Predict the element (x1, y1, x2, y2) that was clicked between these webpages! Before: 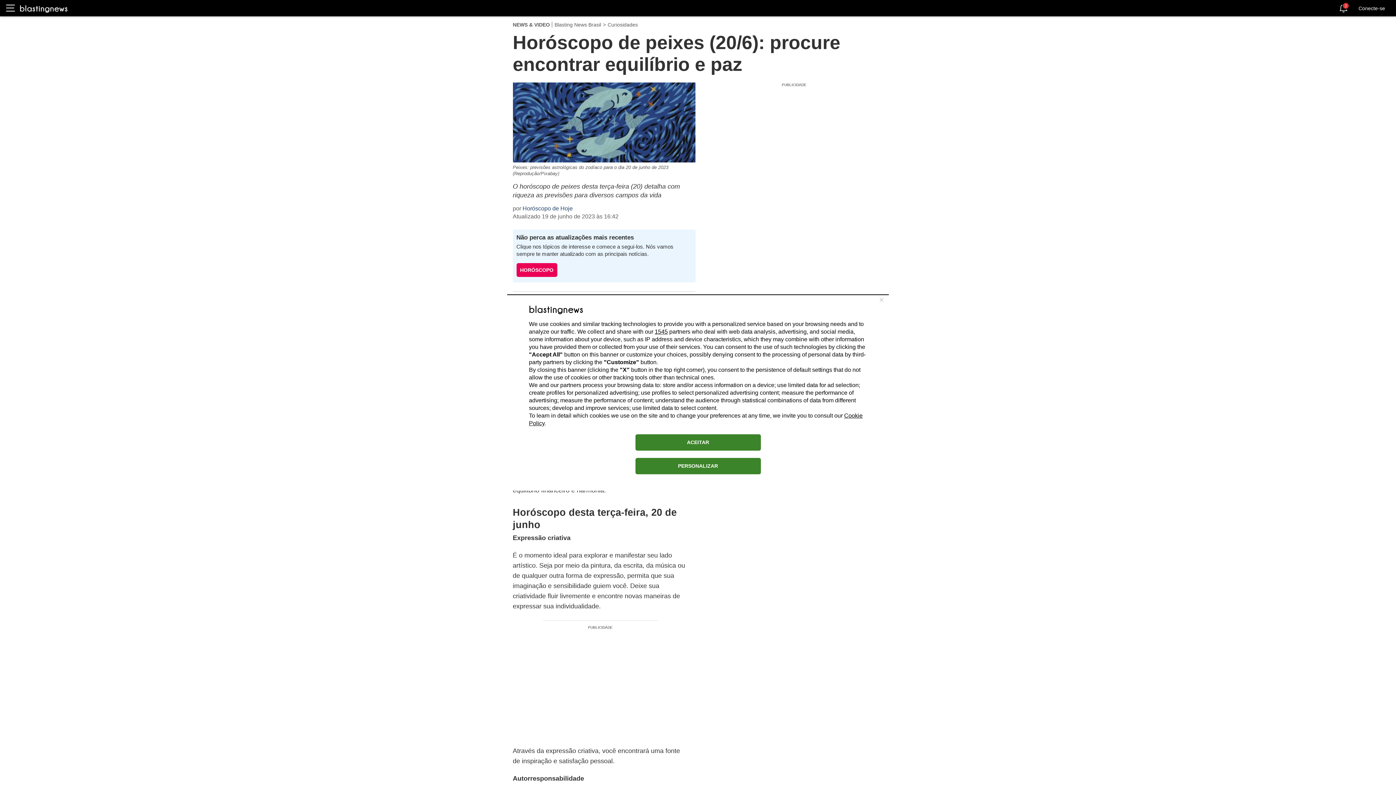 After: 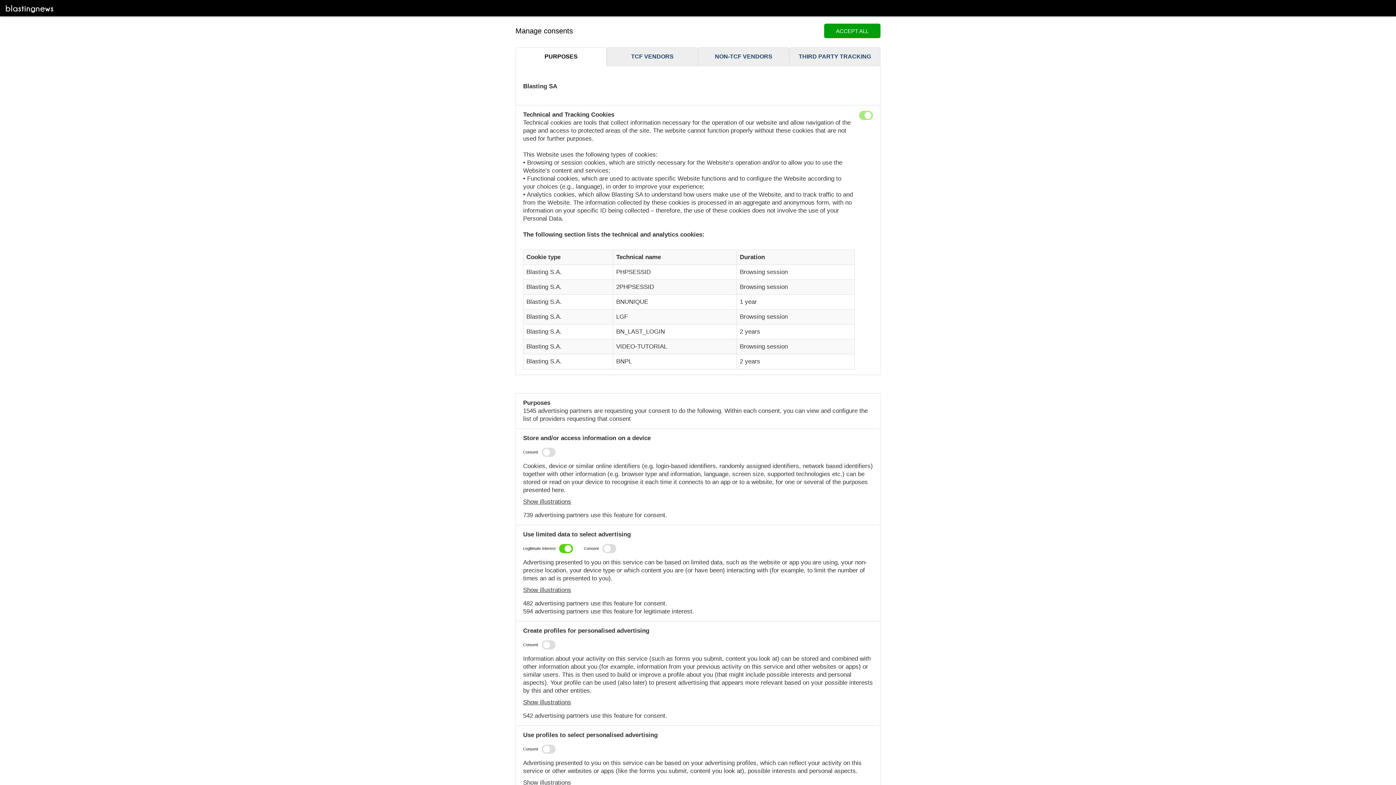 Action: bbox: (635, 458, 760, 474) label: PERSONALIZAR